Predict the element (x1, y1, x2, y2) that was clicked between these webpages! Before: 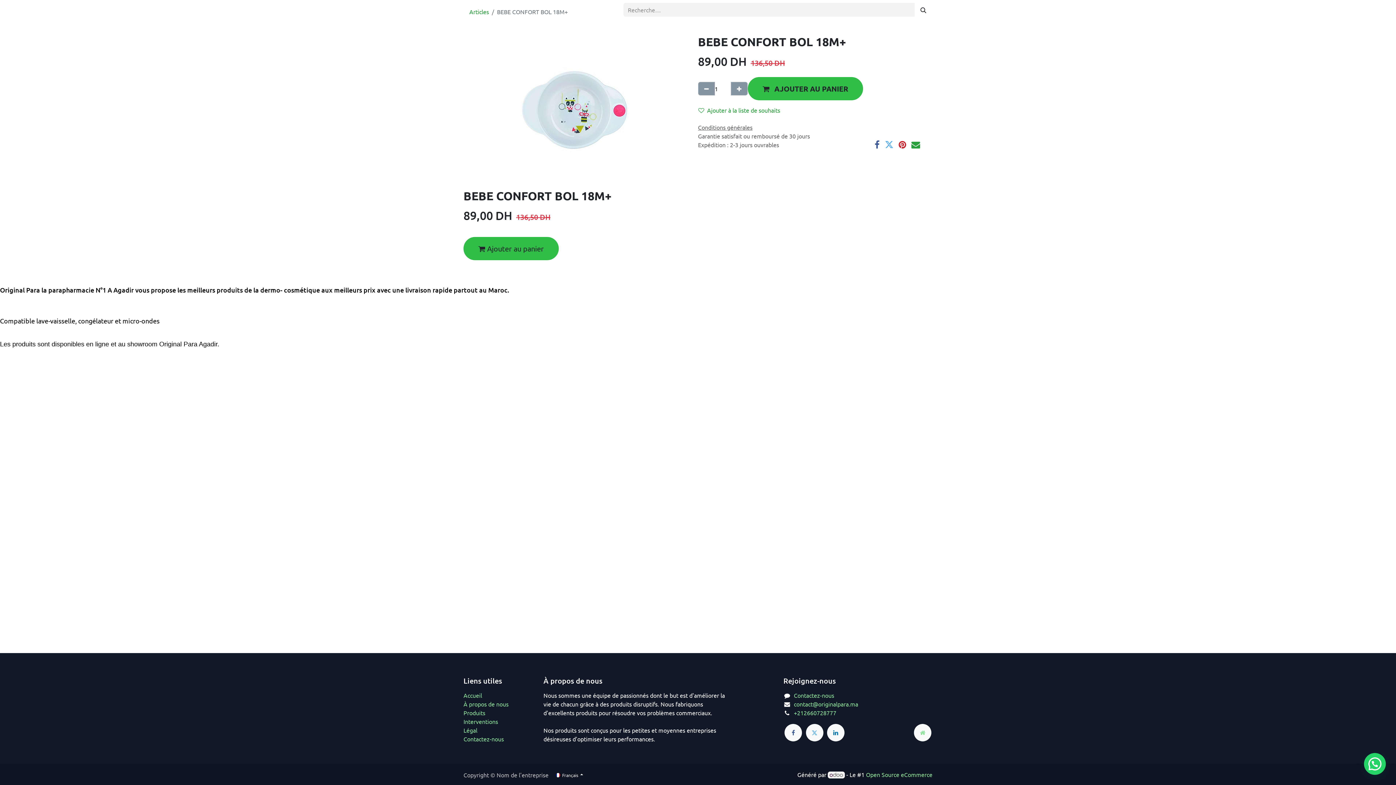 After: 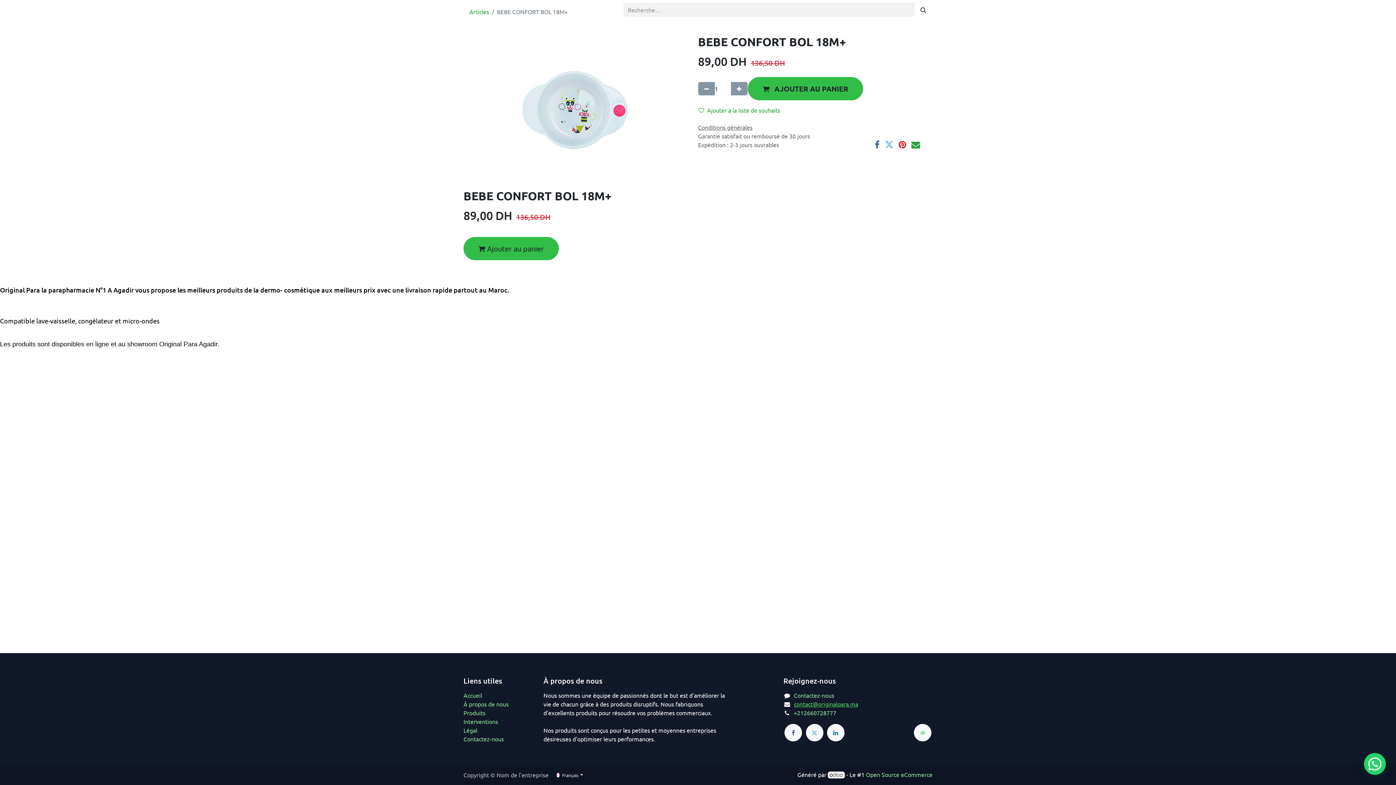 Action: bbox: (794, 700, 858, 708) label: contact@originalpara.ma